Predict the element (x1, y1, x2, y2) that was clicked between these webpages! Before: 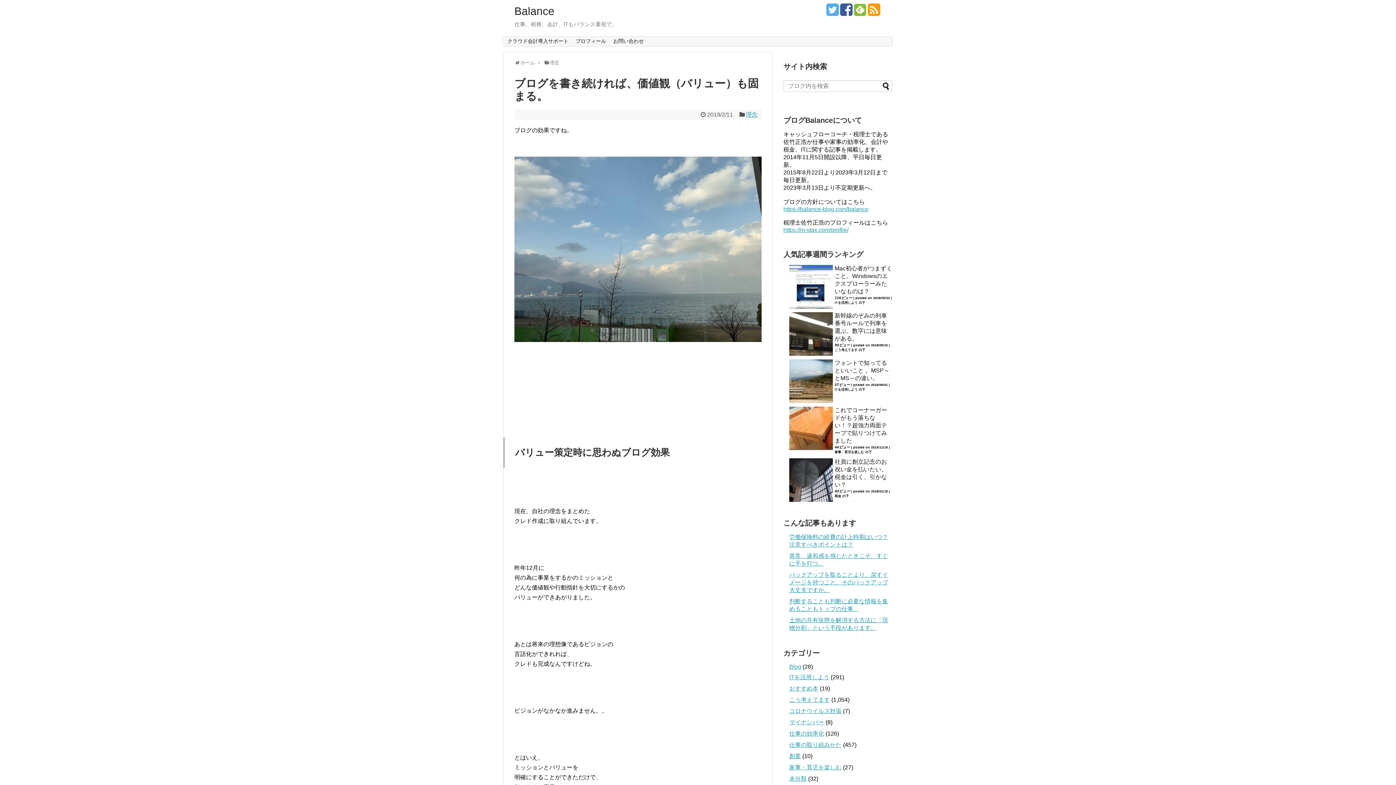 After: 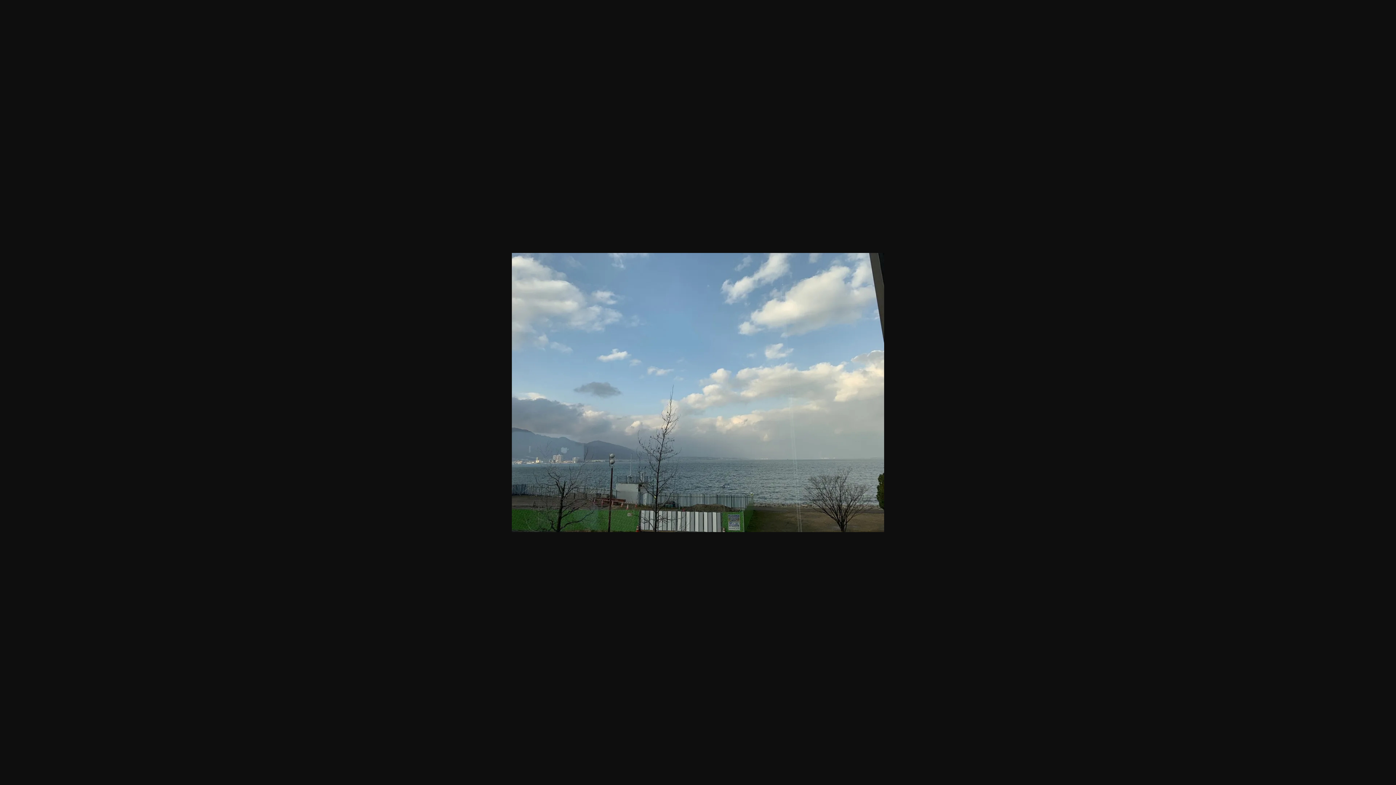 Action: bbox: (514, 337, 761, 343)